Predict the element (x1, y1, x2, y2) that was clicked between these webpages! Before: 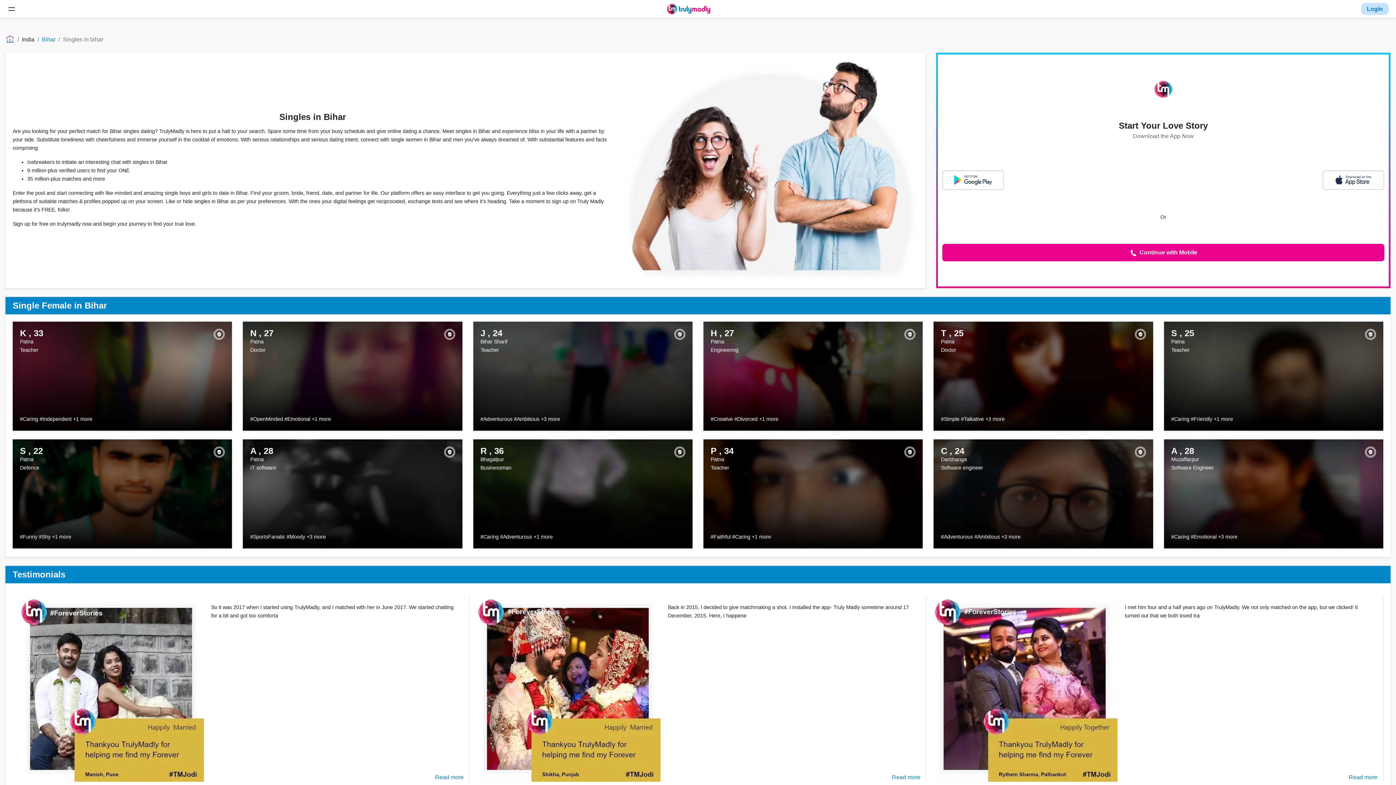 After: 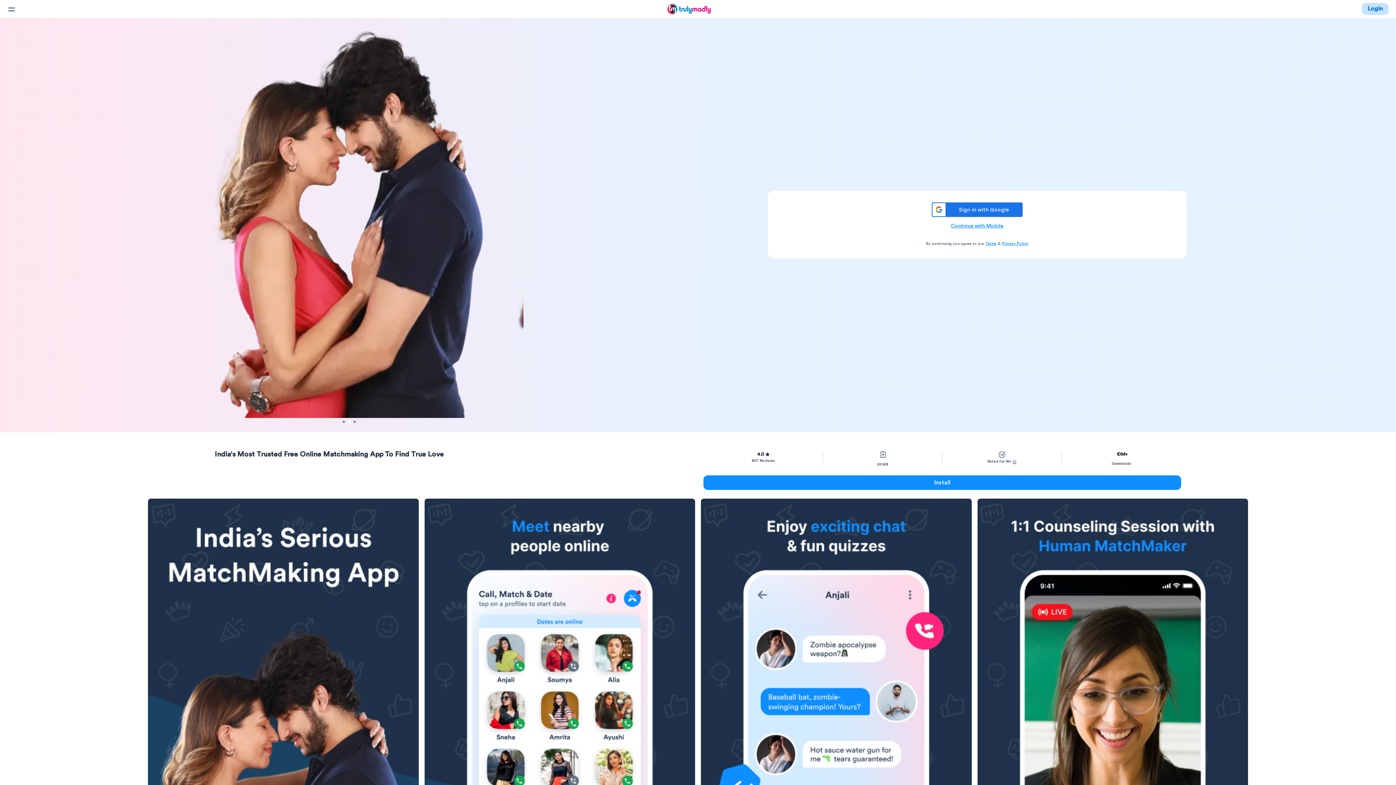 Action: bbox: (666, 3, 710, 14)